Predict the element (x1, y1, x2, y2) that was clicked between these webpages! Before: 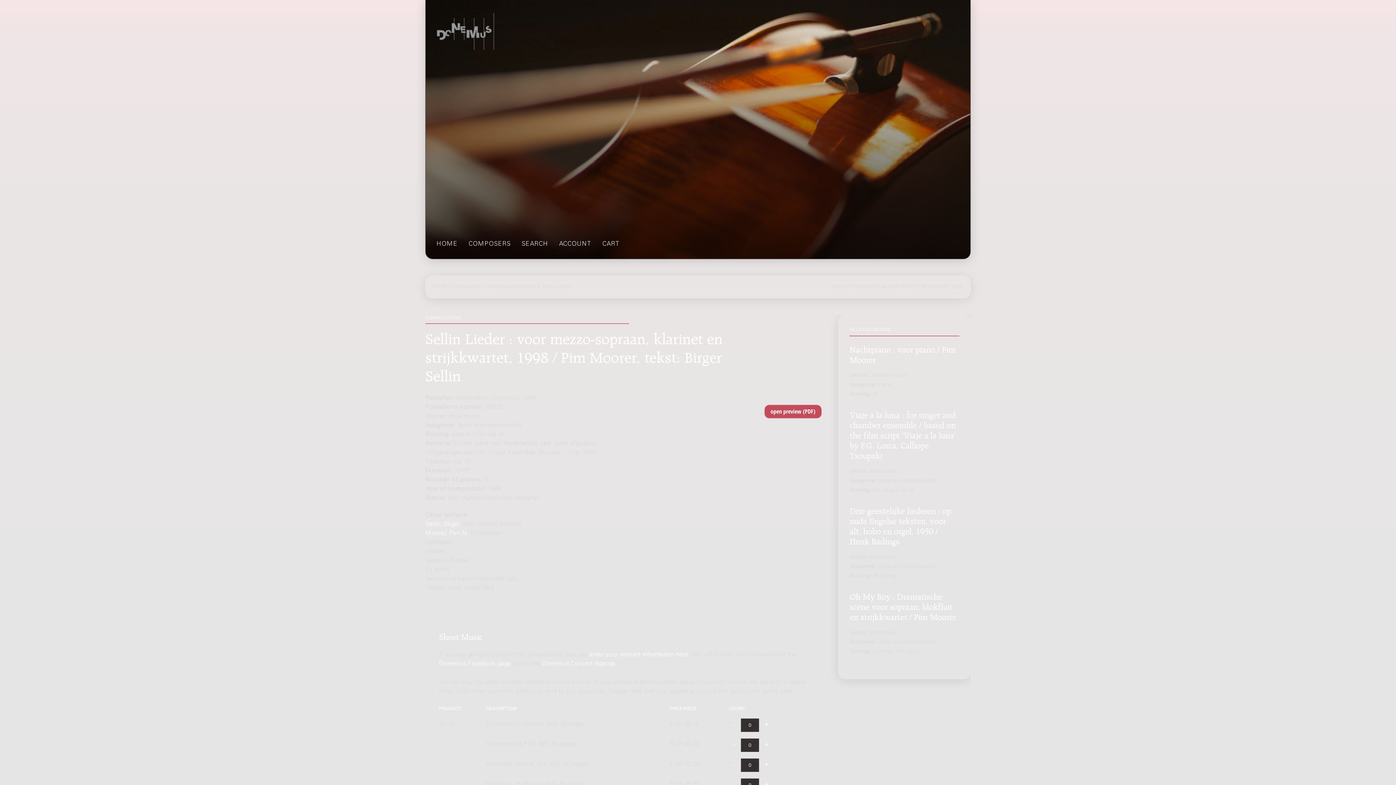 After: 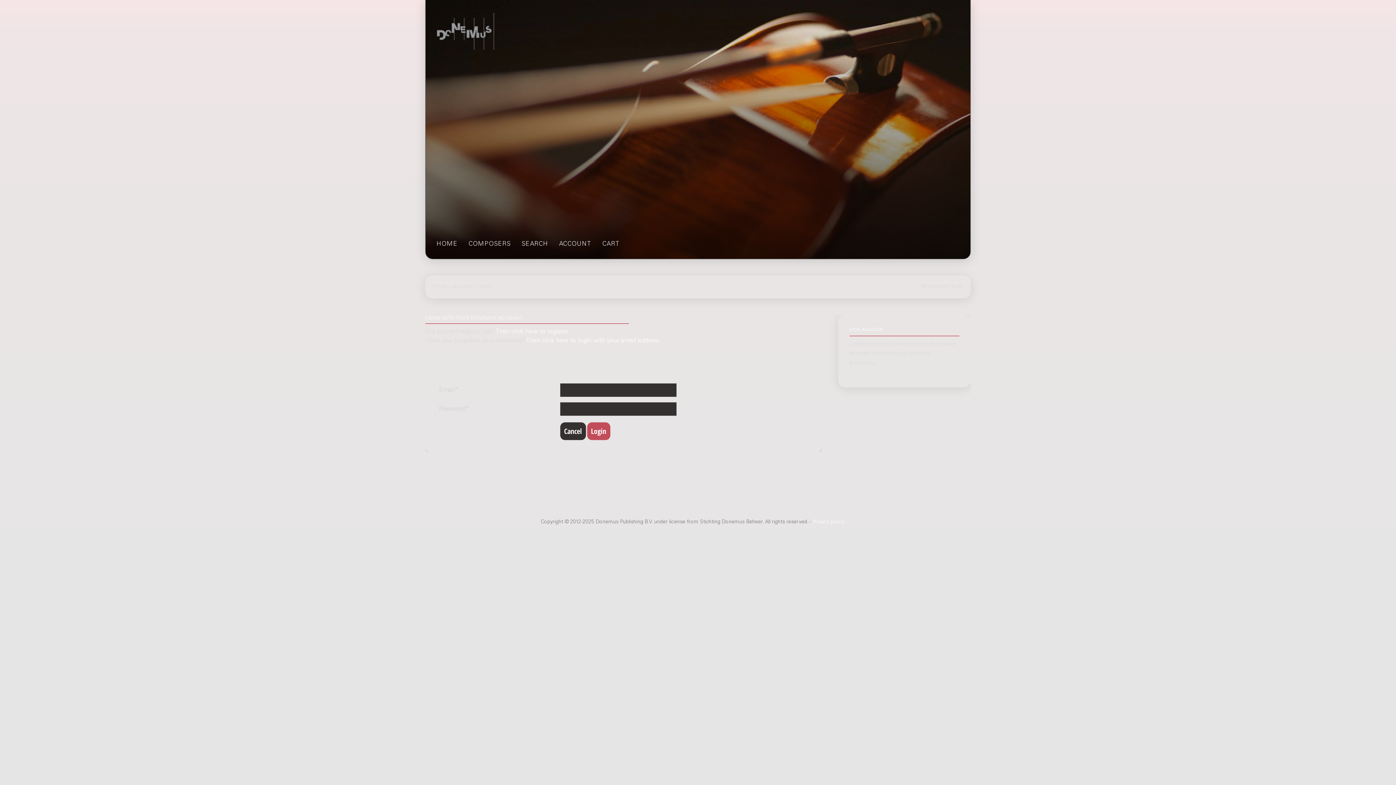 Action: label: ACCOUNT bbox: (559, 239, 591, 249)